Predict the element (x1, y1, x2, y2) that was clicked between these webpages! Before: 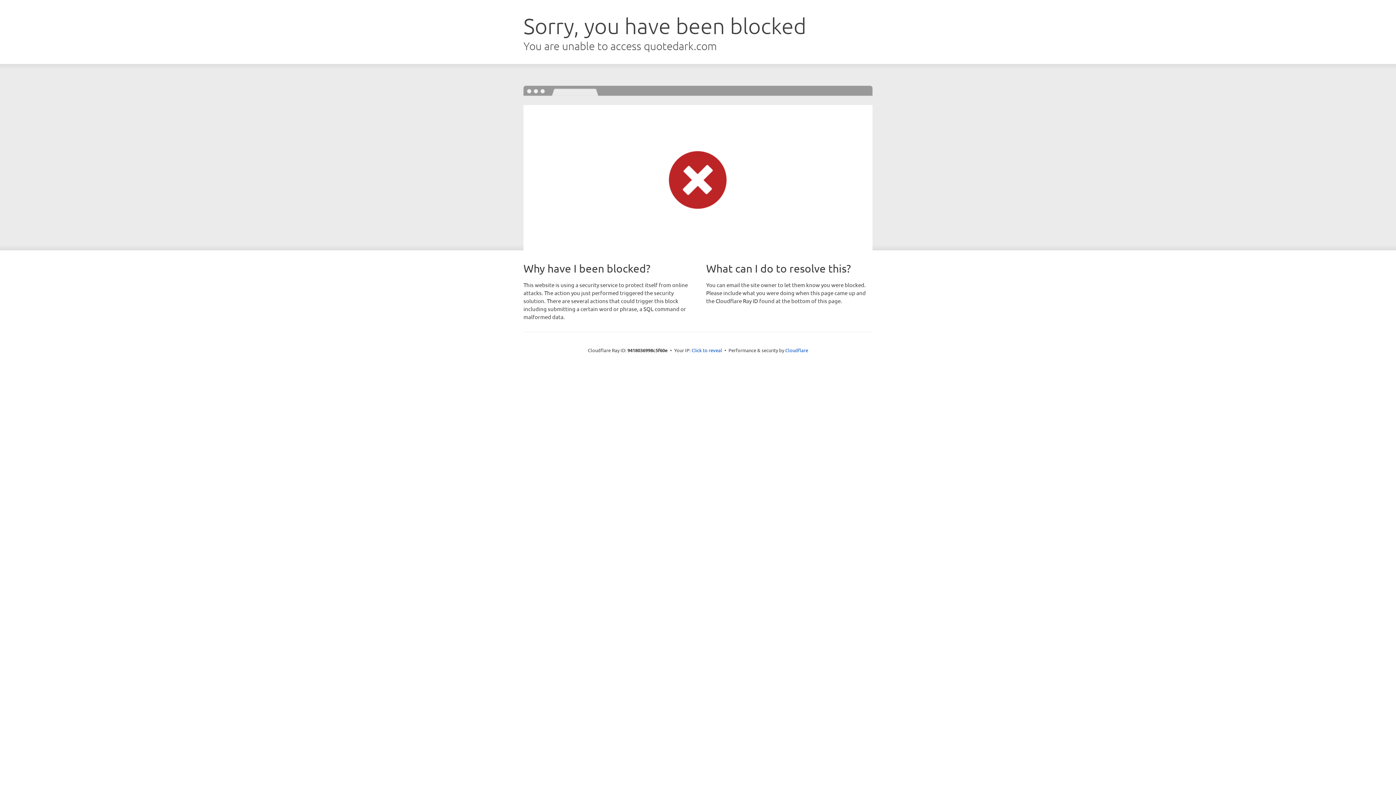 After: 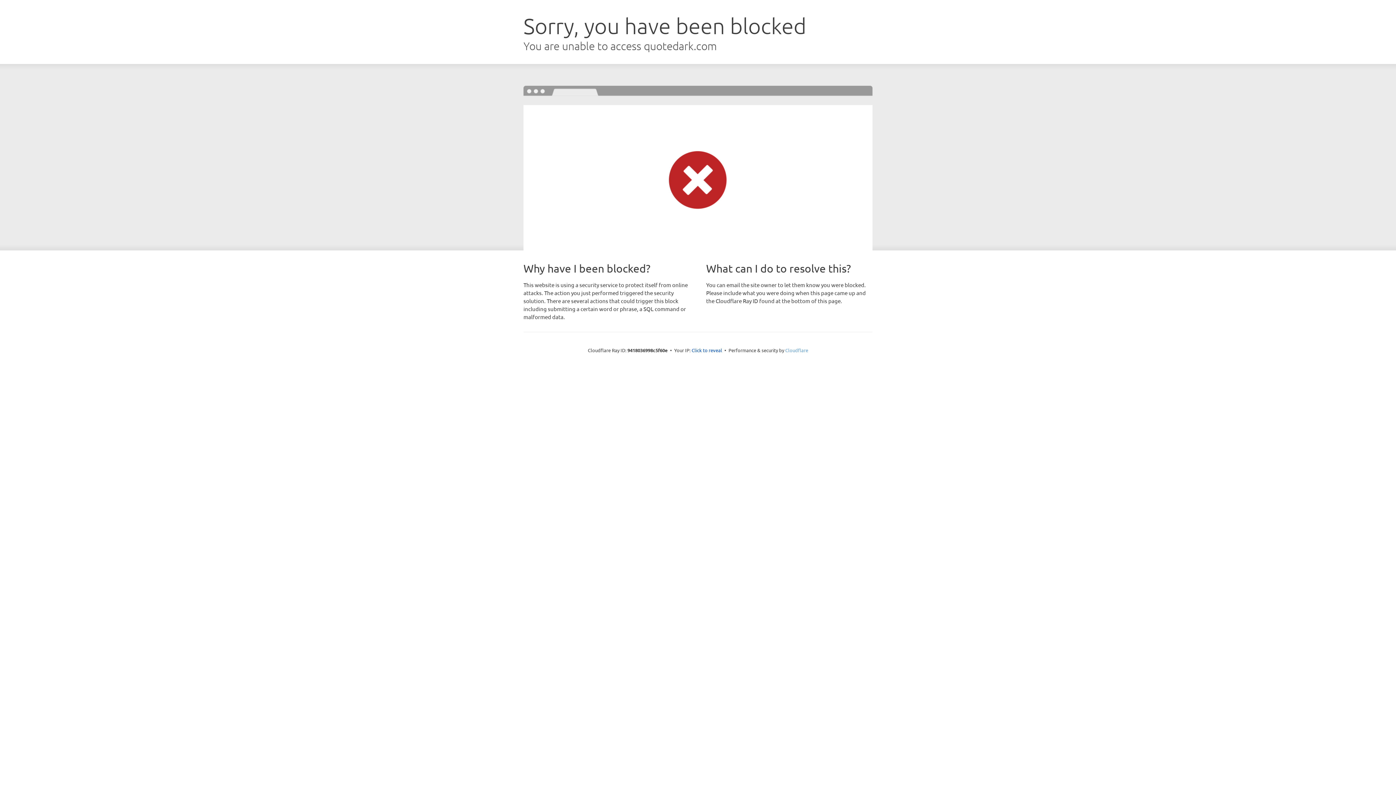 Action: label: Cloudflare bbox: (785, 347, 808, 353)